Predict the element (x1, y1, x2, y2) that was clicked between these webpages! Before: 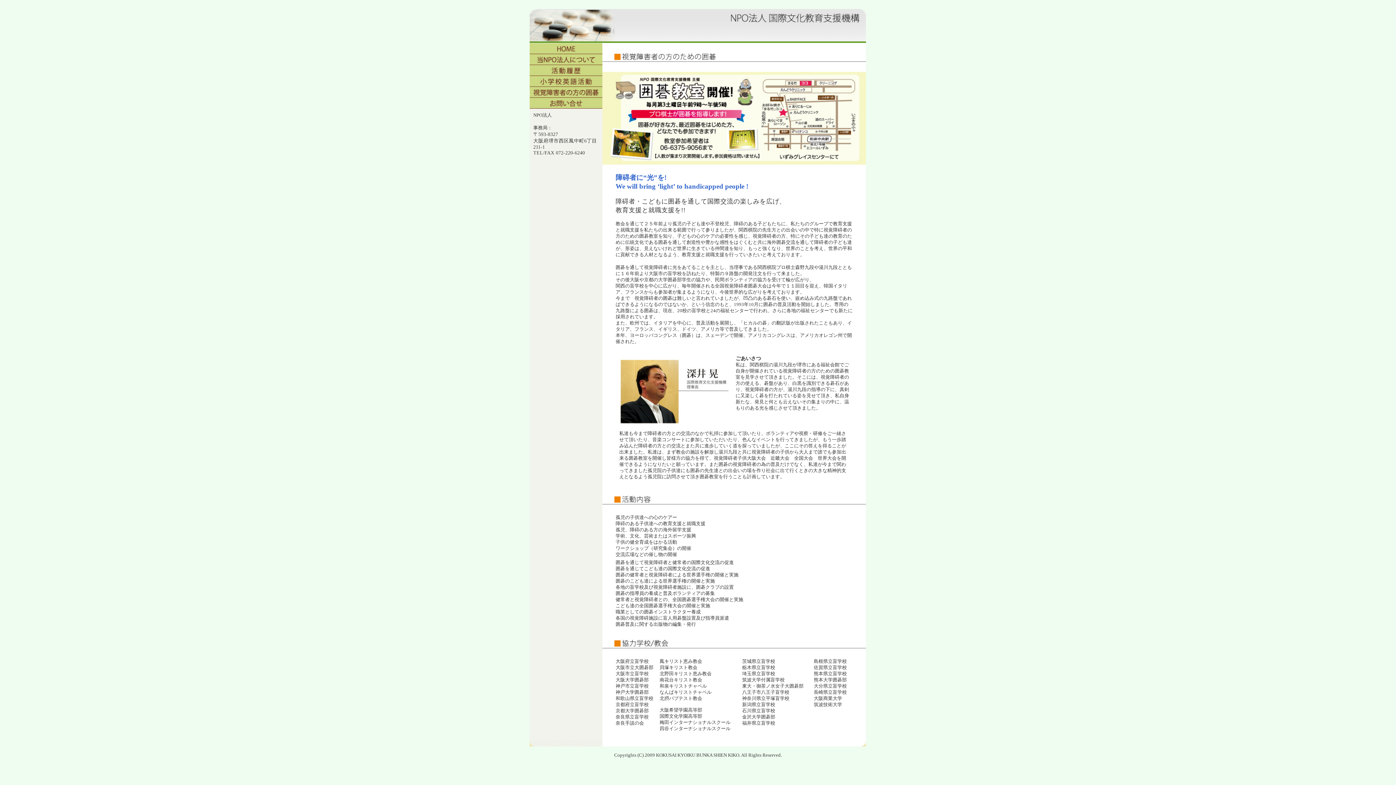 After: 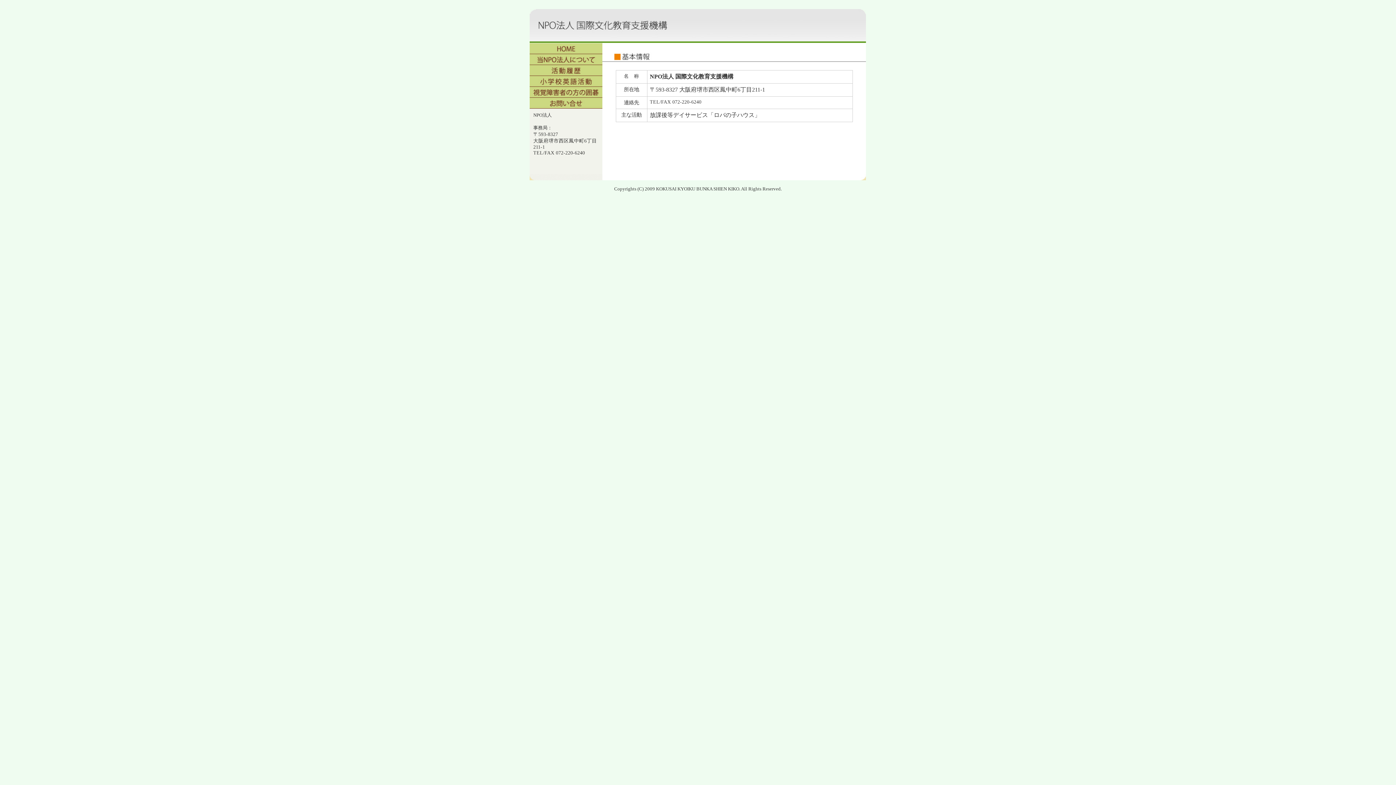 Action: bbox: (529, 60, 602, 66)